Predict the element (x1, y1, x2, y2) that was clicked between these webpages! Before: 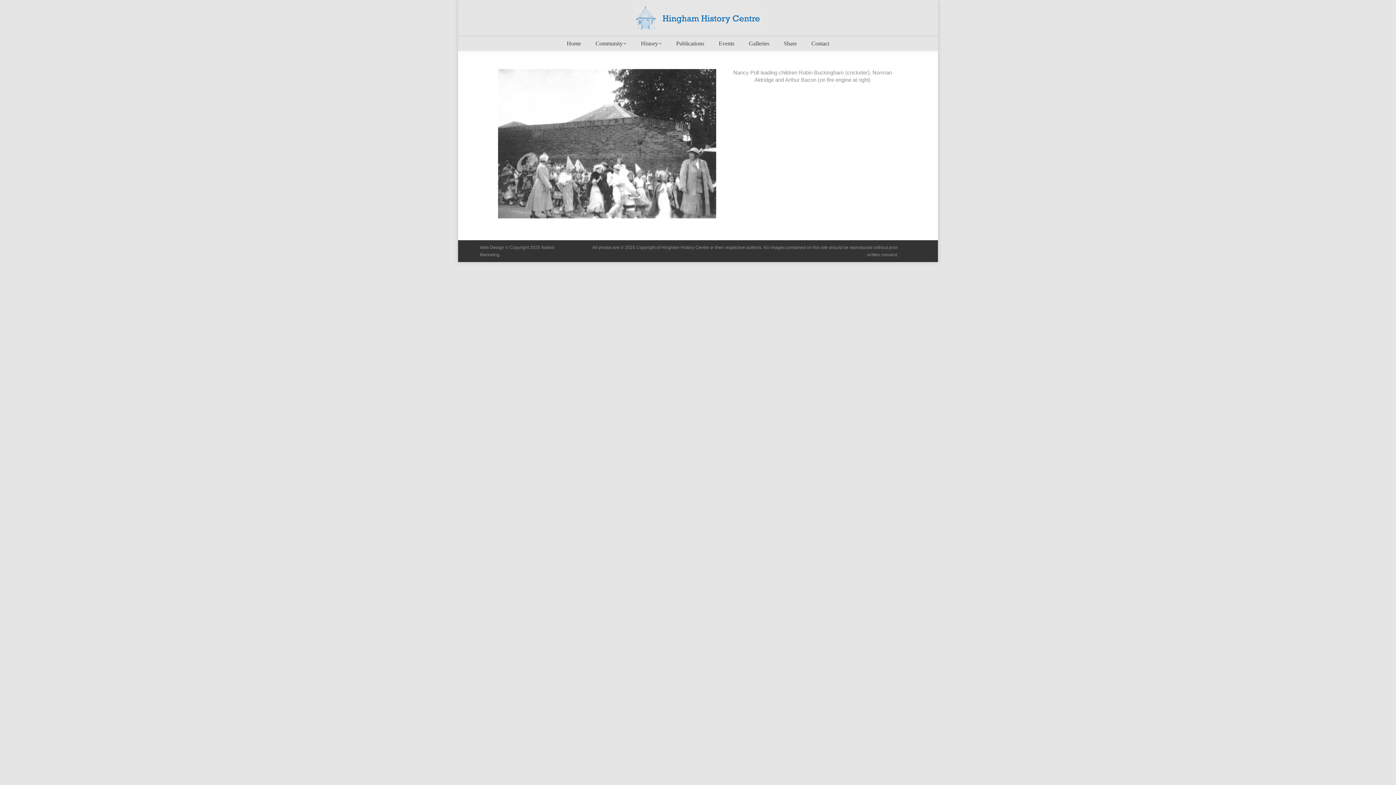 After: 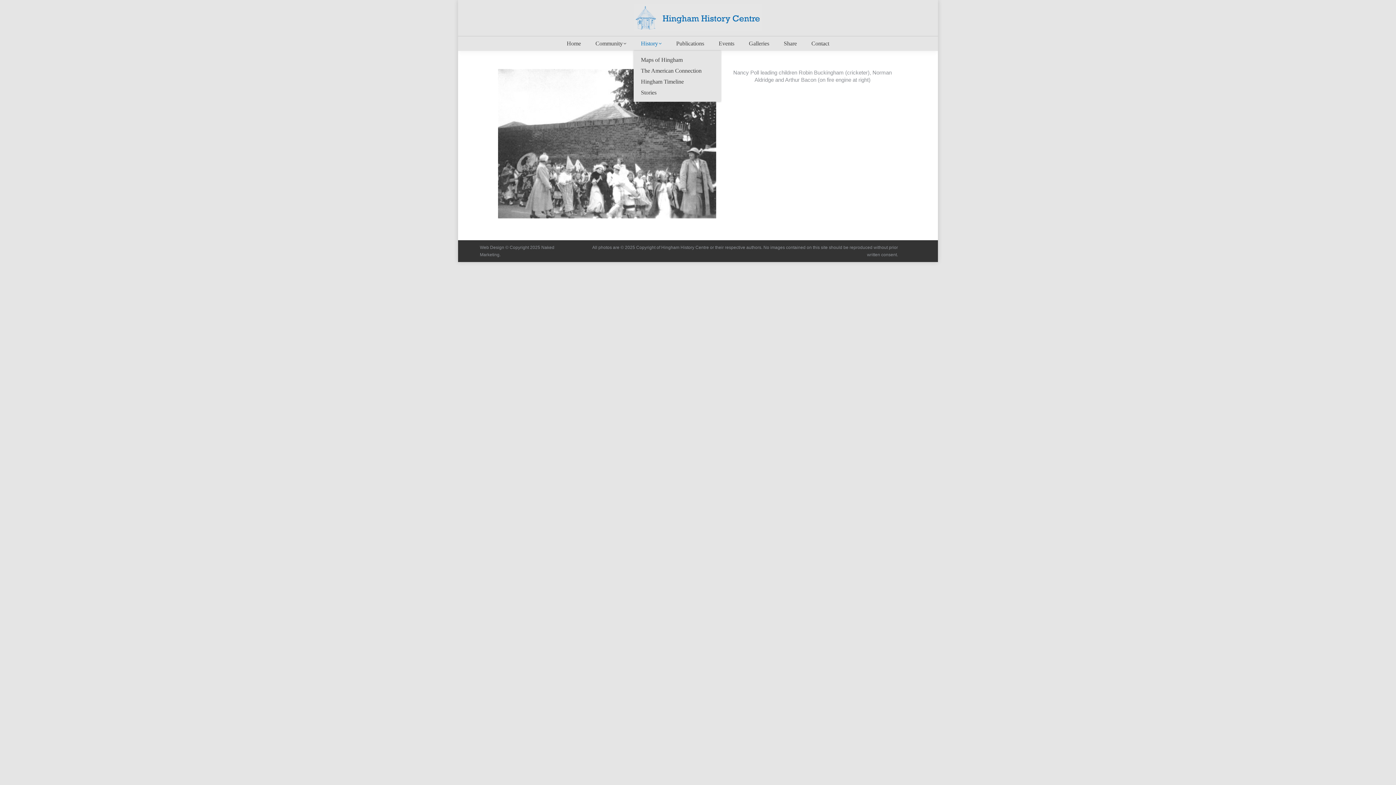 Action: label: History bbox: (633, 36, 669, 50)